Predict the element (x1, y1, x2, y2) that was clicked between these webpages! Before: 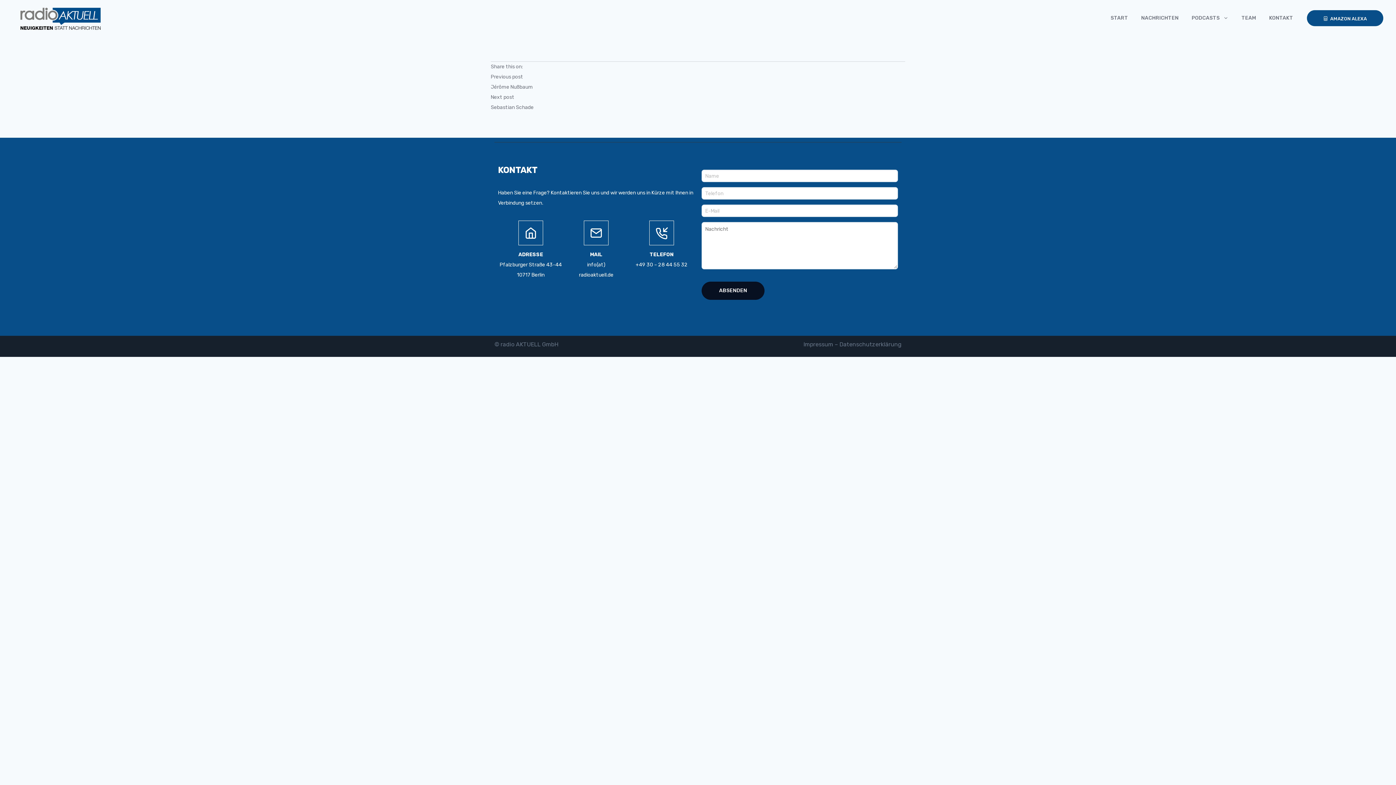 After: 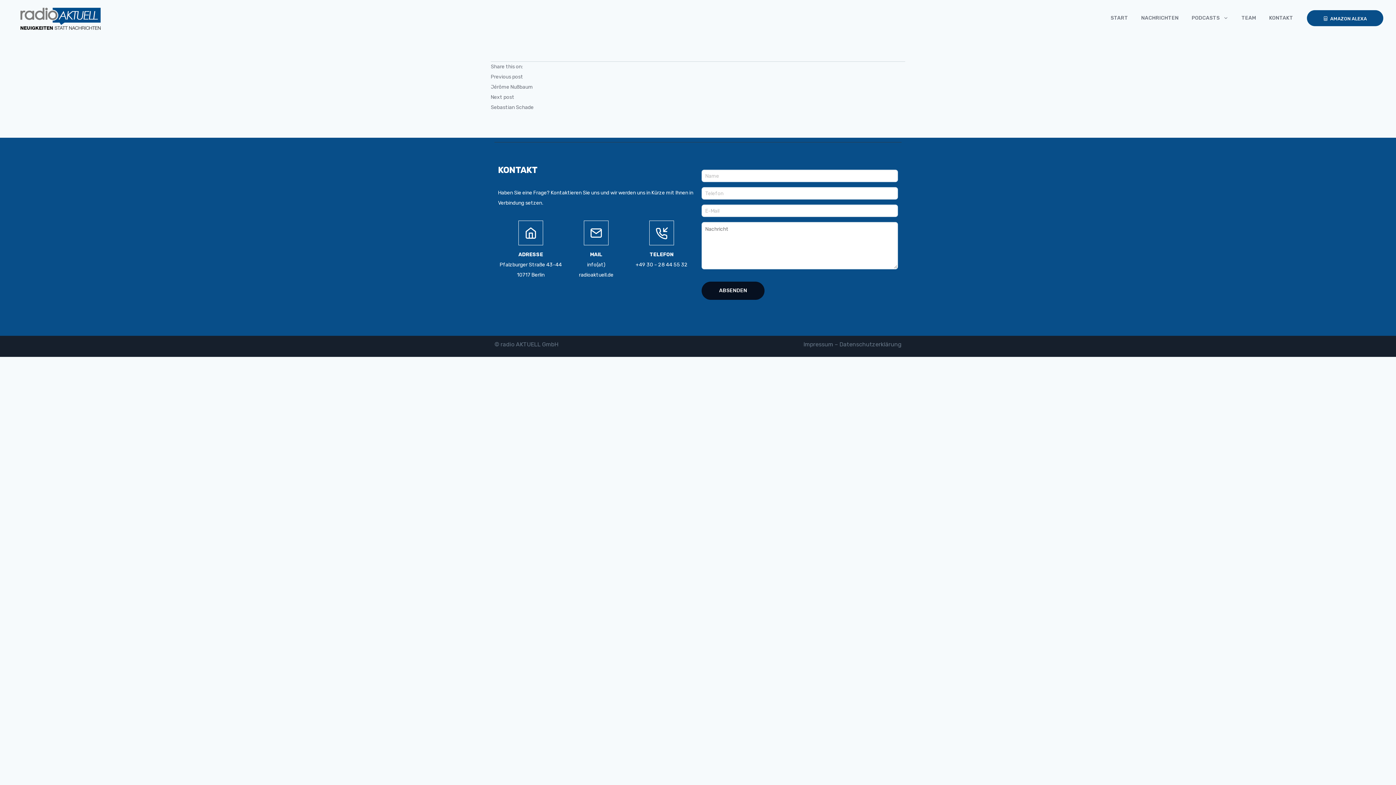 Action: bbox: (527, 63, 530, 69)